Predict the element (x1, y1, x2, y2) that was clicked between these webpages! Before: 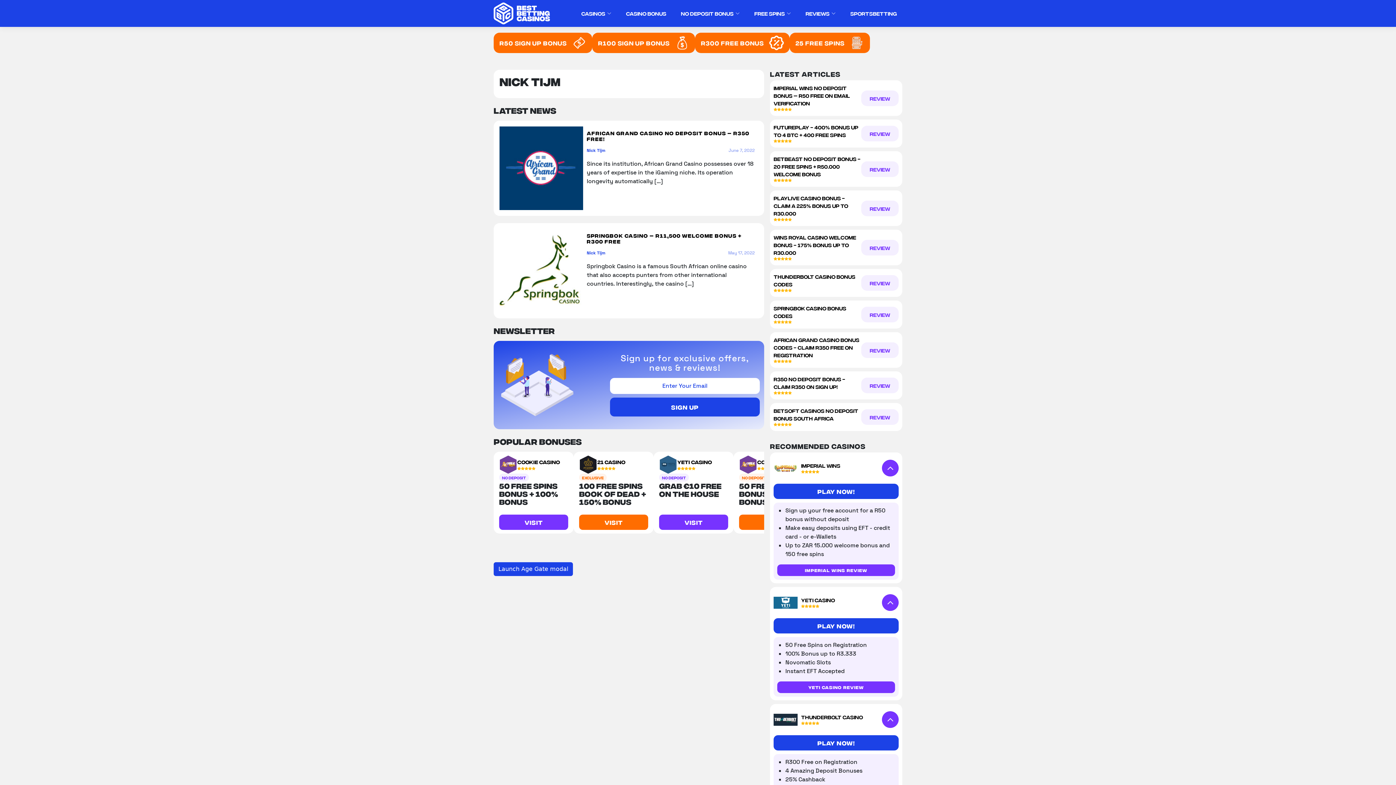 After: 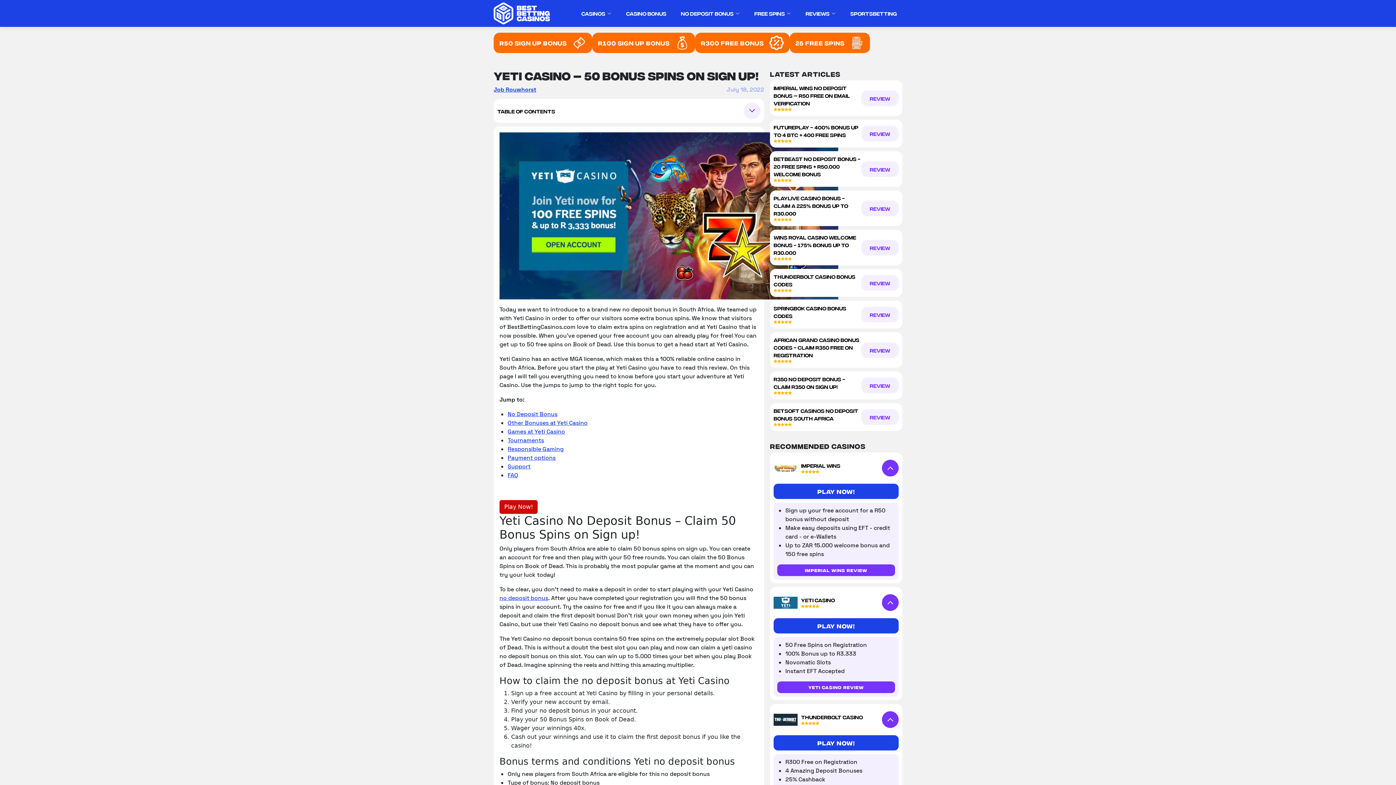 Action: label: Yeti Casino review bbox: (777, 681, 895, 693)